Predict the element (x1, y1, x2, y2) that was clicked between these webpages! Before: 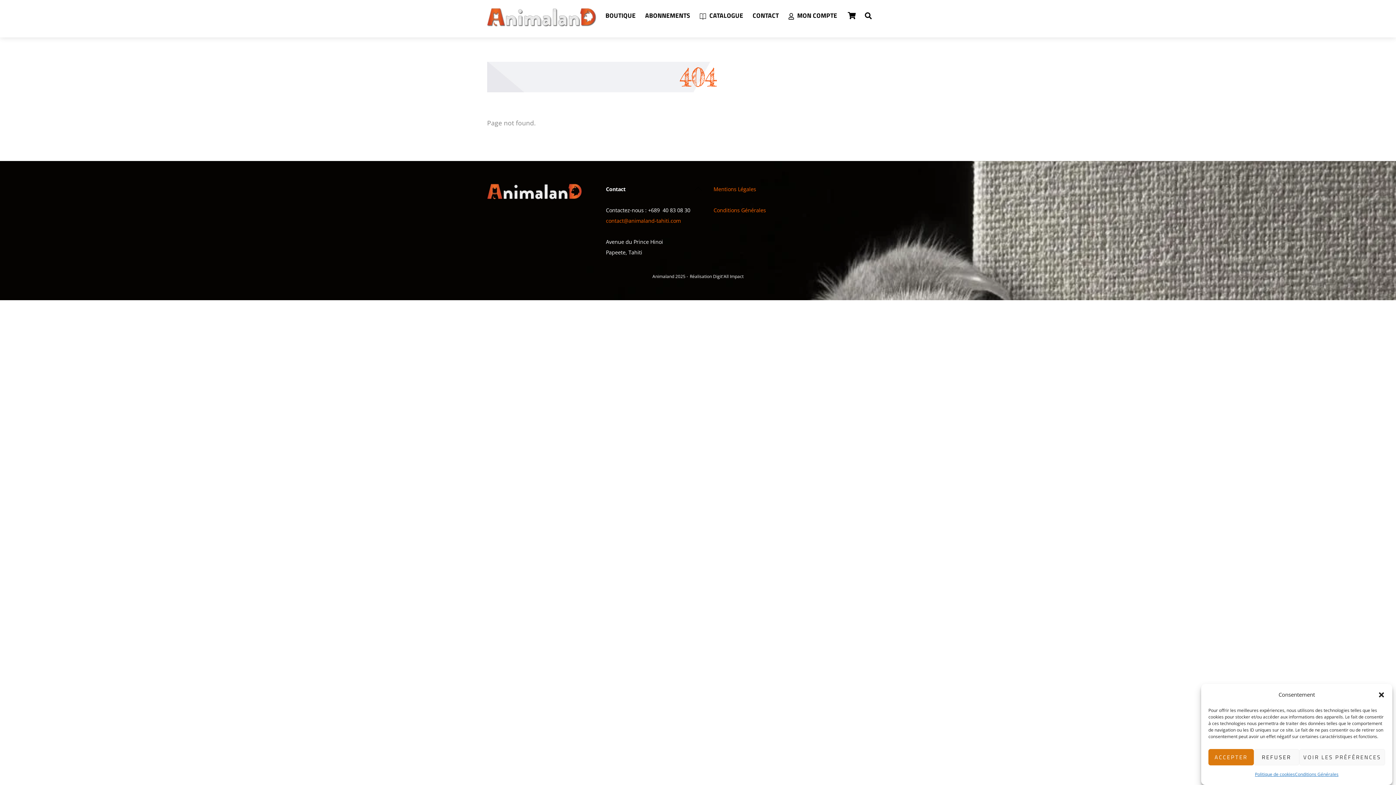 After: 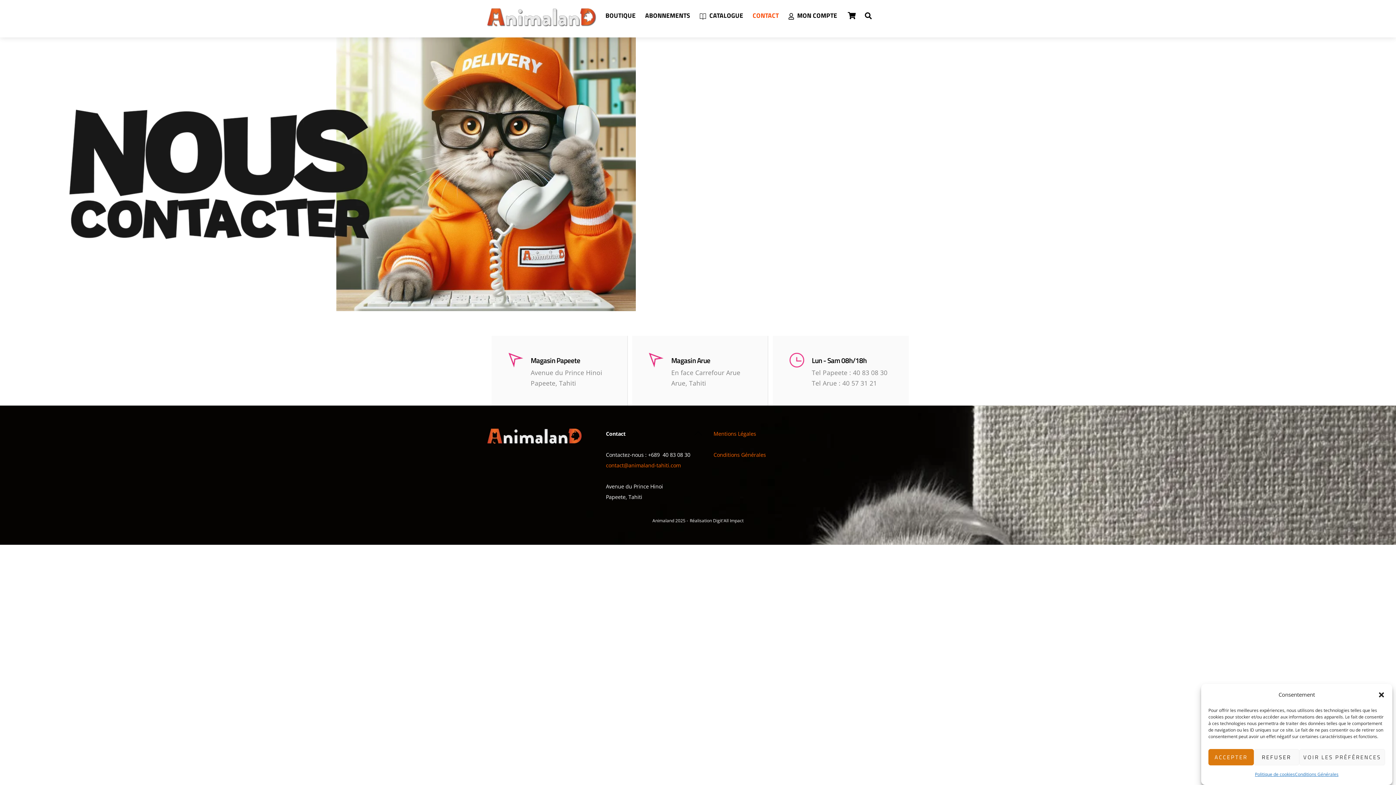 Action: bbox: (749, 6, 782, 24) label: CONTACT